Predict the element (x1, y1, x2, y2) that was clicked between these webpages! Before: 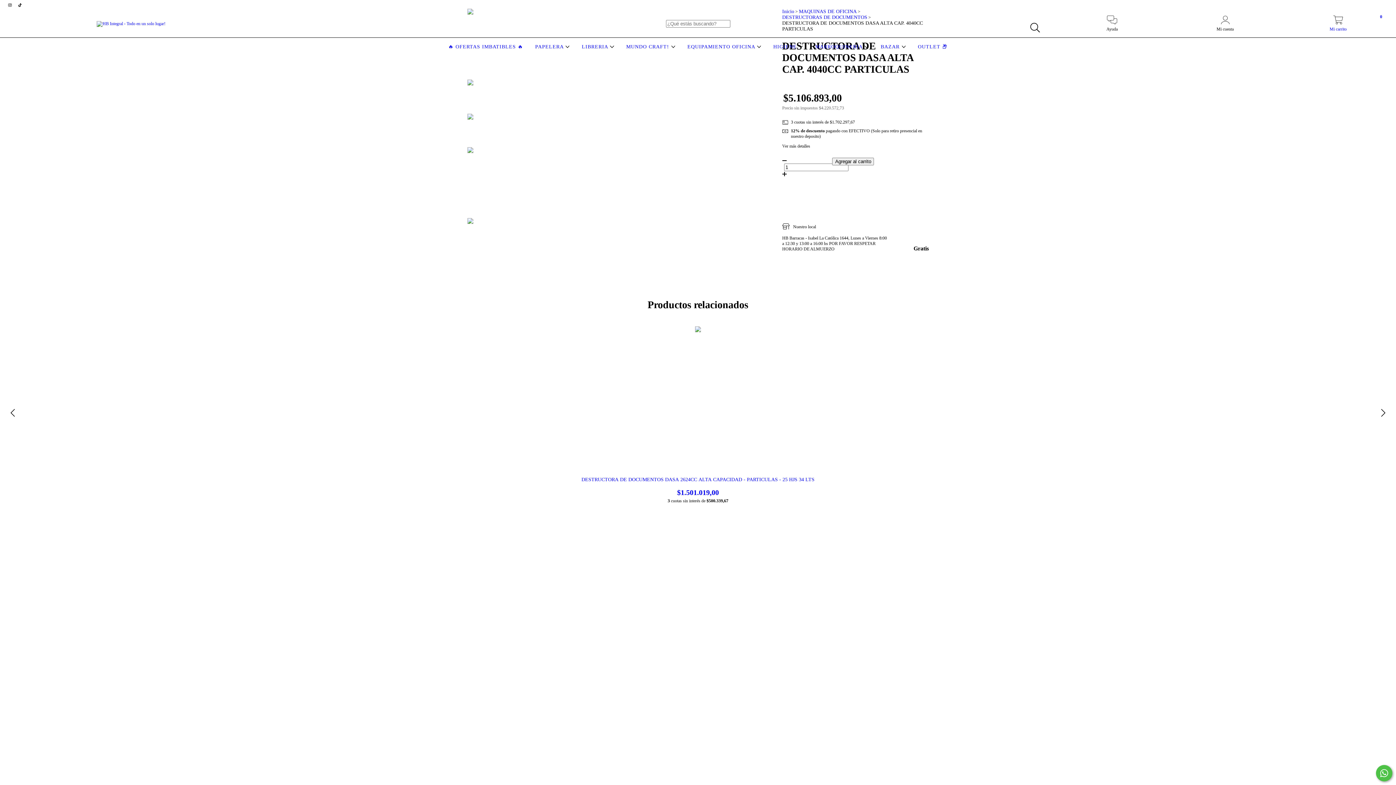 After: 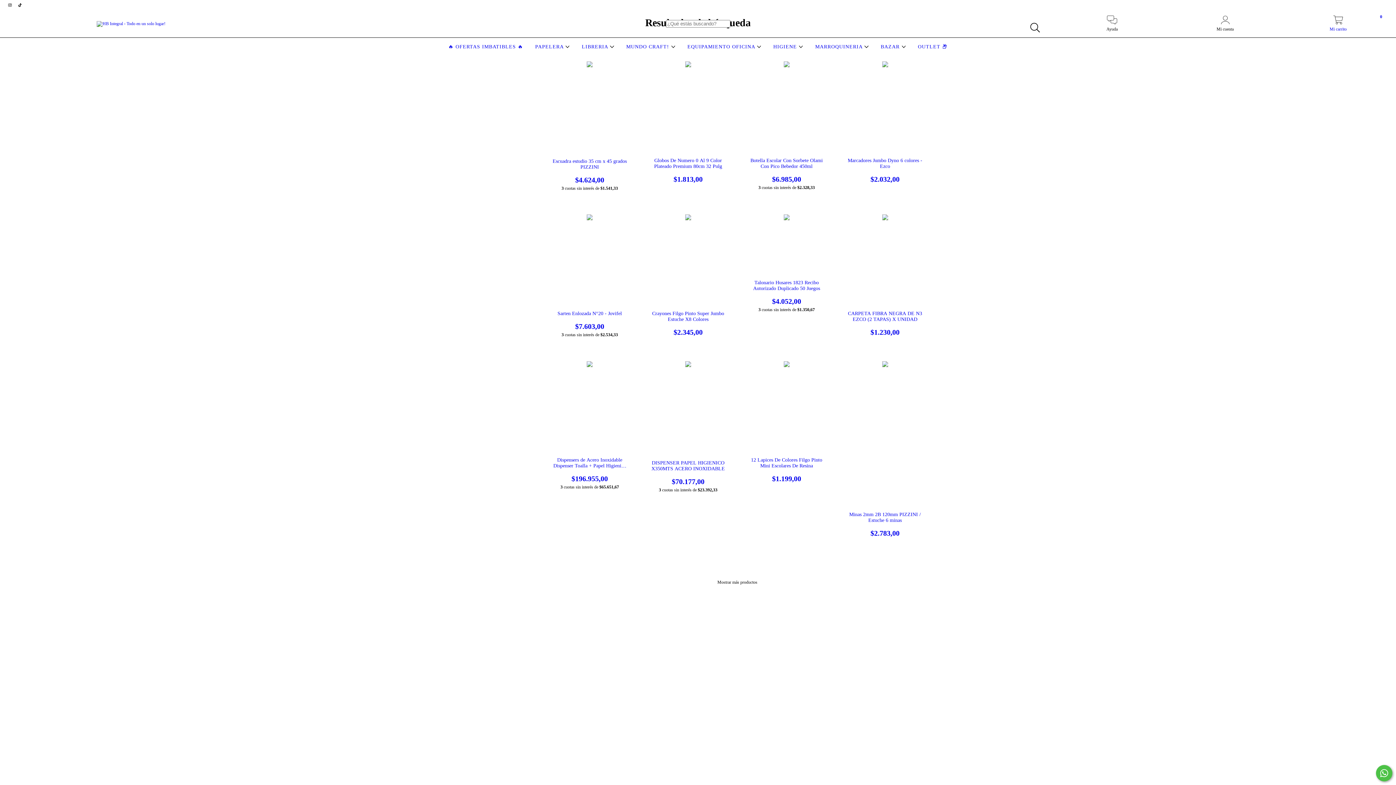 Action: label: Buscar bbox: (1026, 19, 1043, 36)